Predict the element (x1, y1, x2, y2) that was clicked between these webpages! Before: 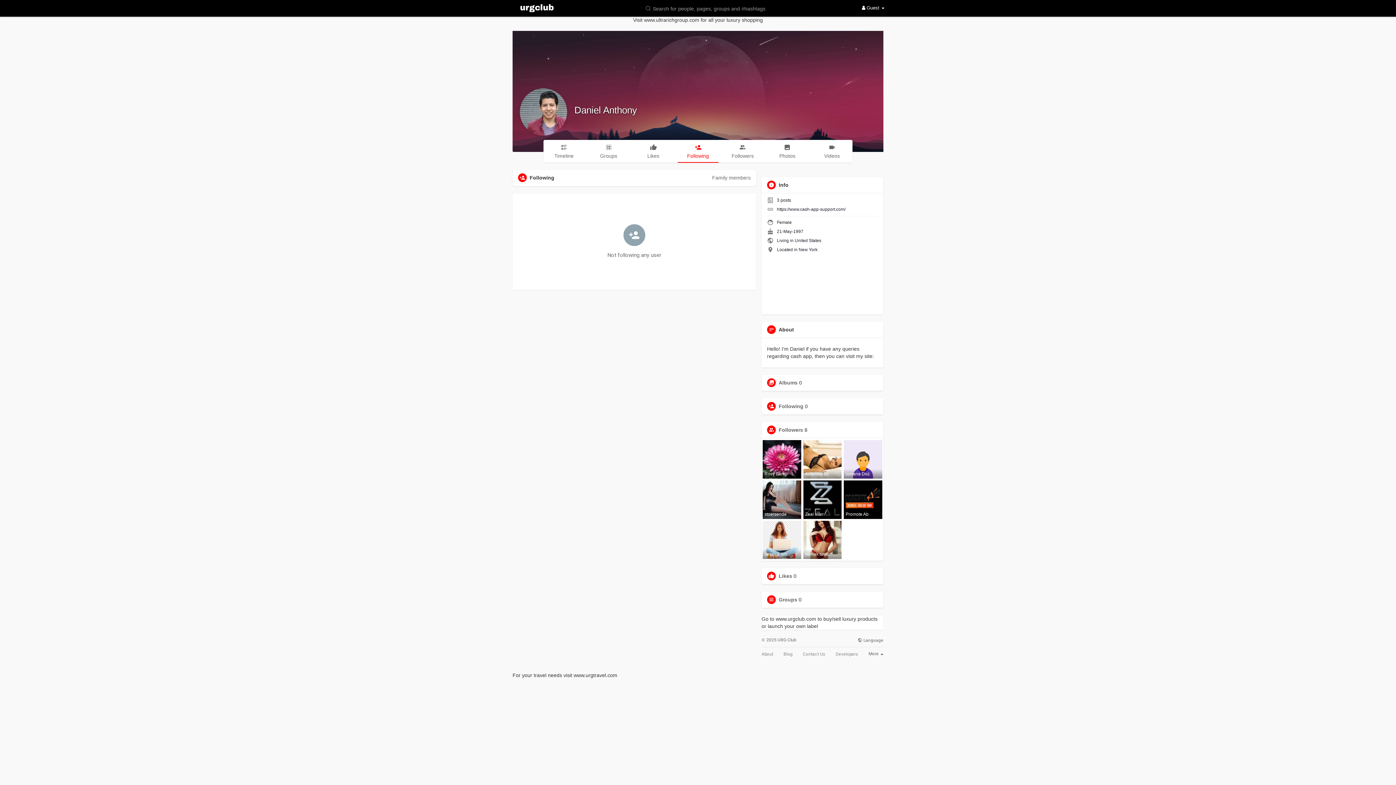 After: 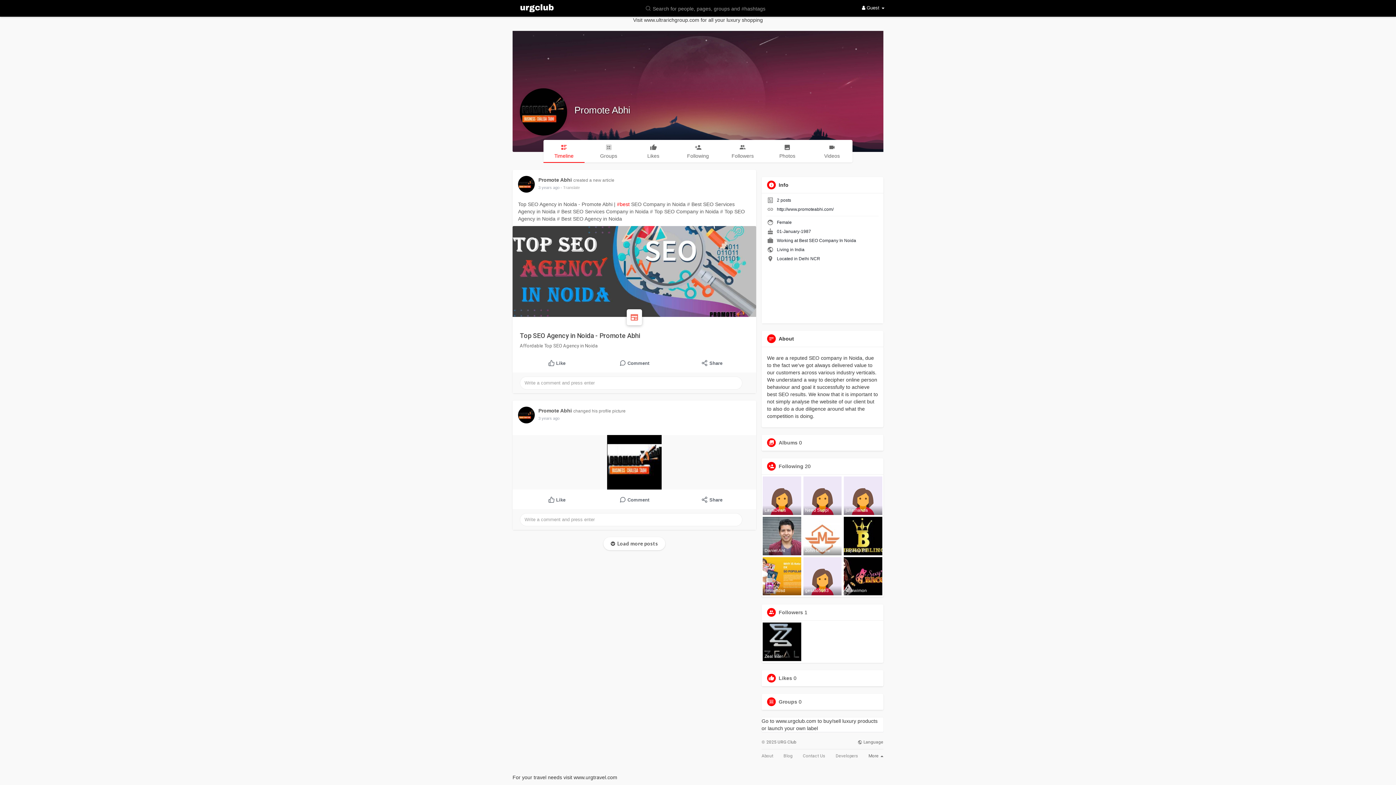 Action: bbox: (844, 480, 882, 519) label: Promote Ab